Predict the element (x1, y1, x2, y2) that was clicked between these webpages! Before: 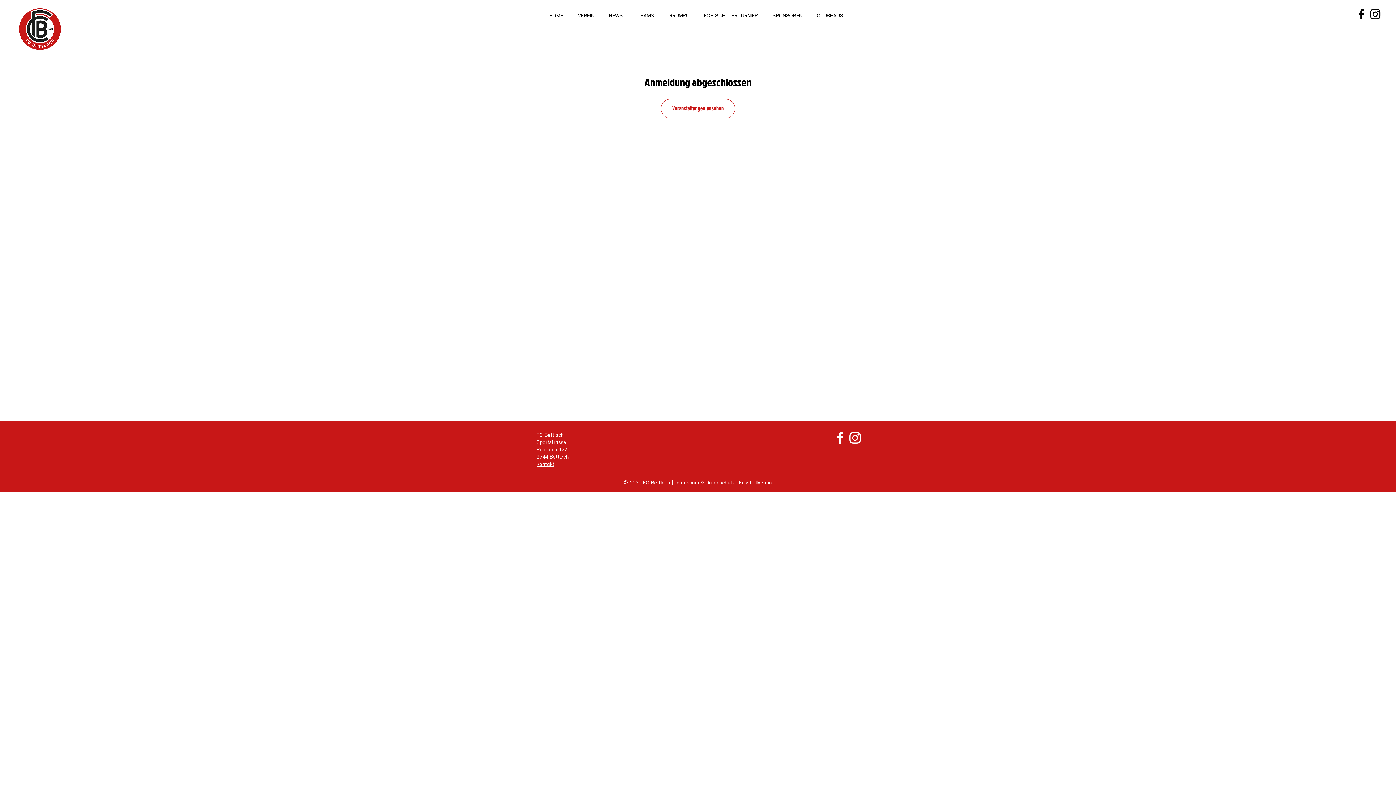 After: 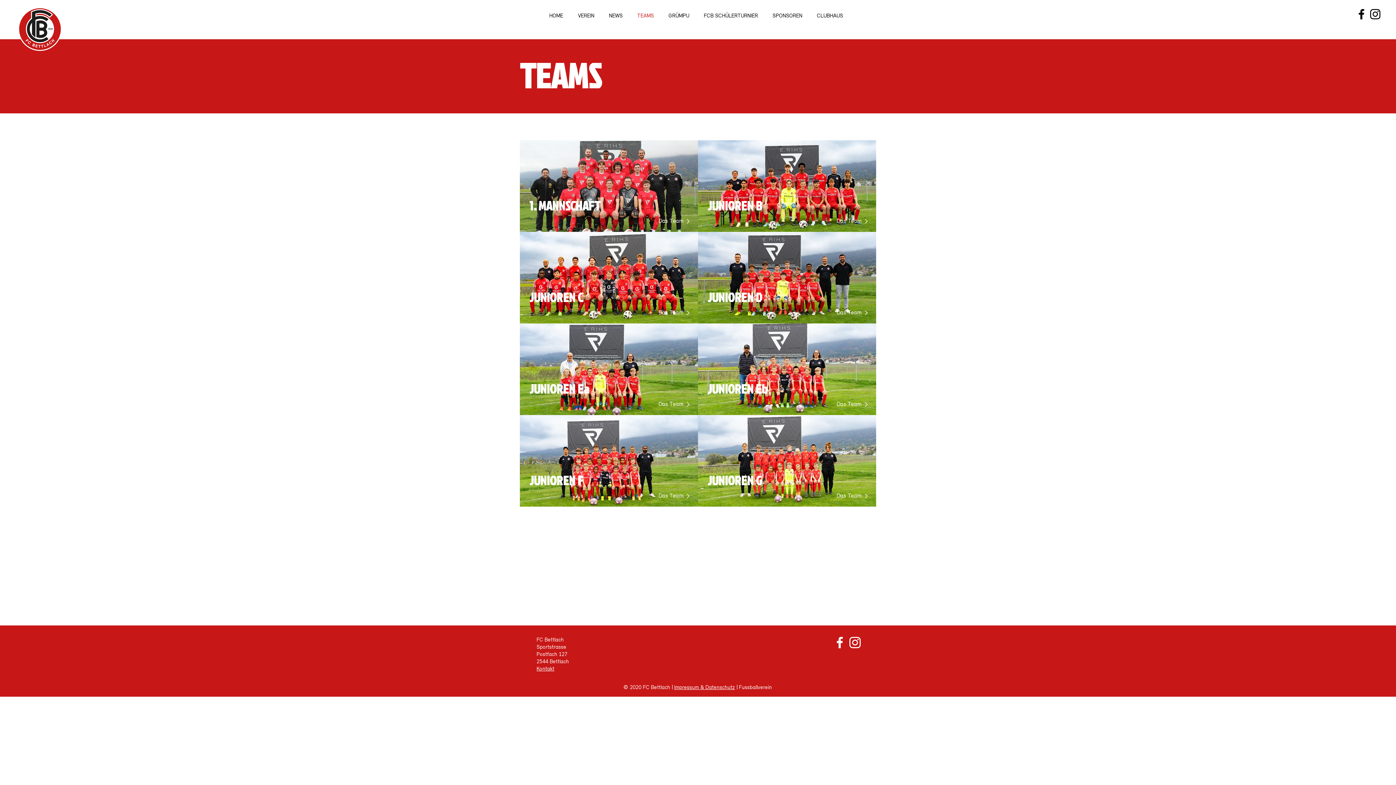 Action: label: TEAMS bbox: (632, 7, 663, 25)